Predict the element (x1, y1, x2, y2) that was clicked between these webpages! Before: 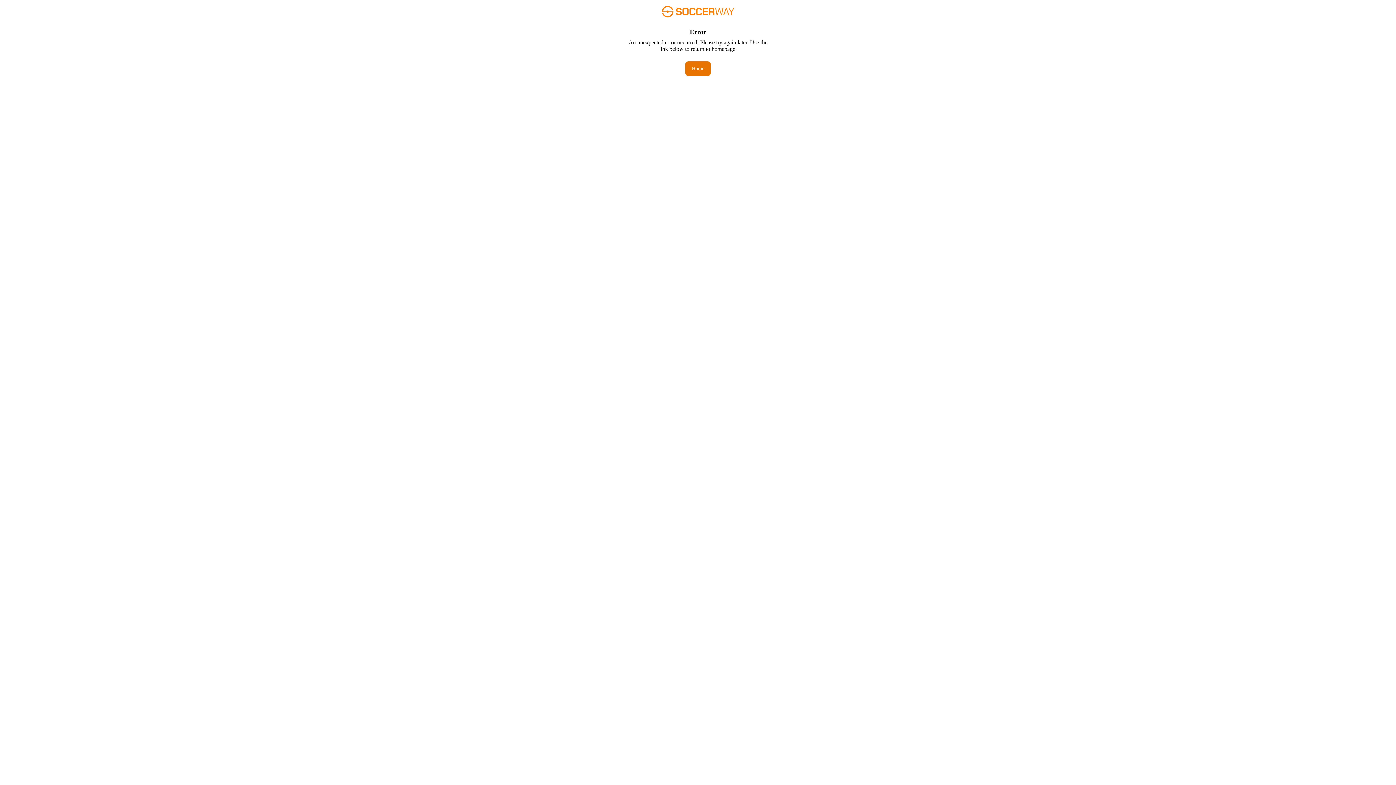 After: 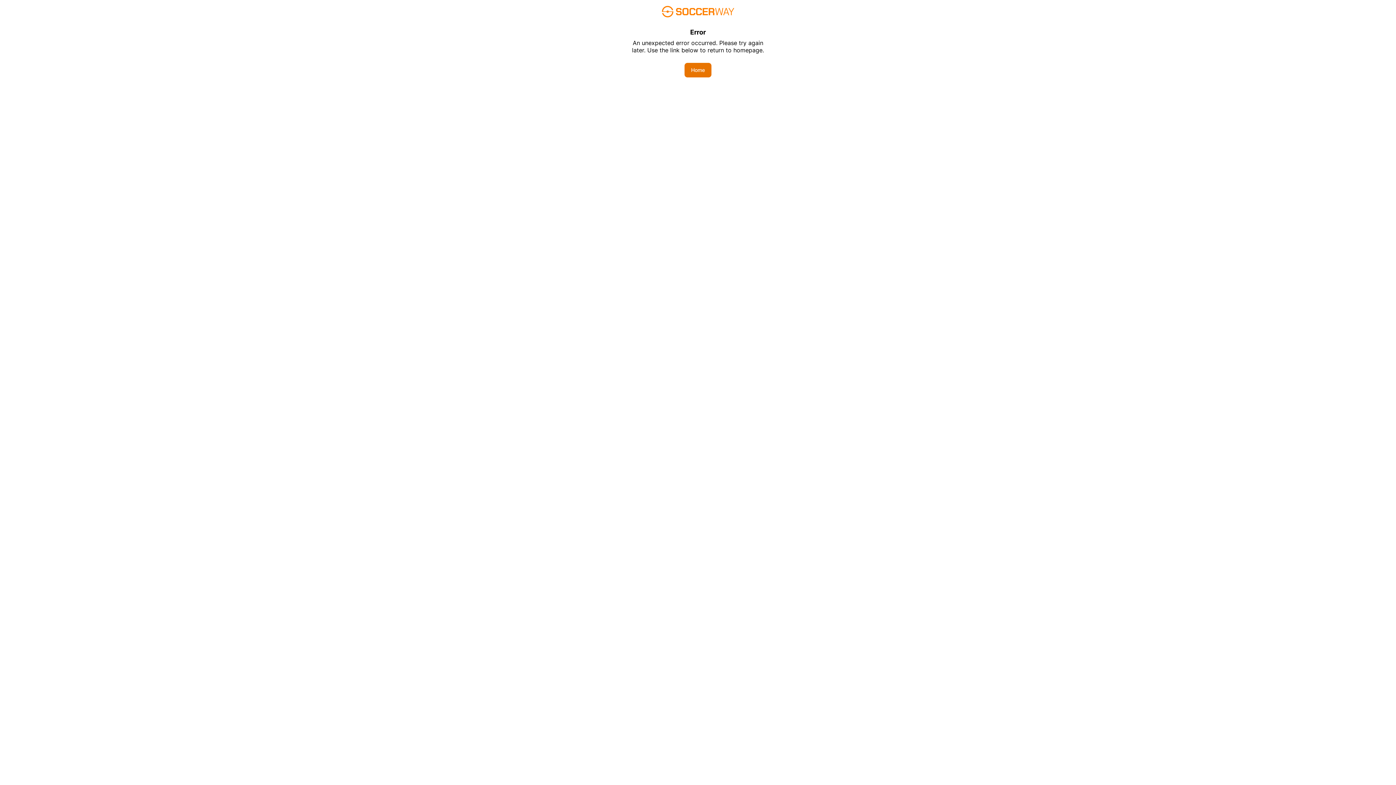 Action: label: Home bbox: (685, 61, 710, 76)